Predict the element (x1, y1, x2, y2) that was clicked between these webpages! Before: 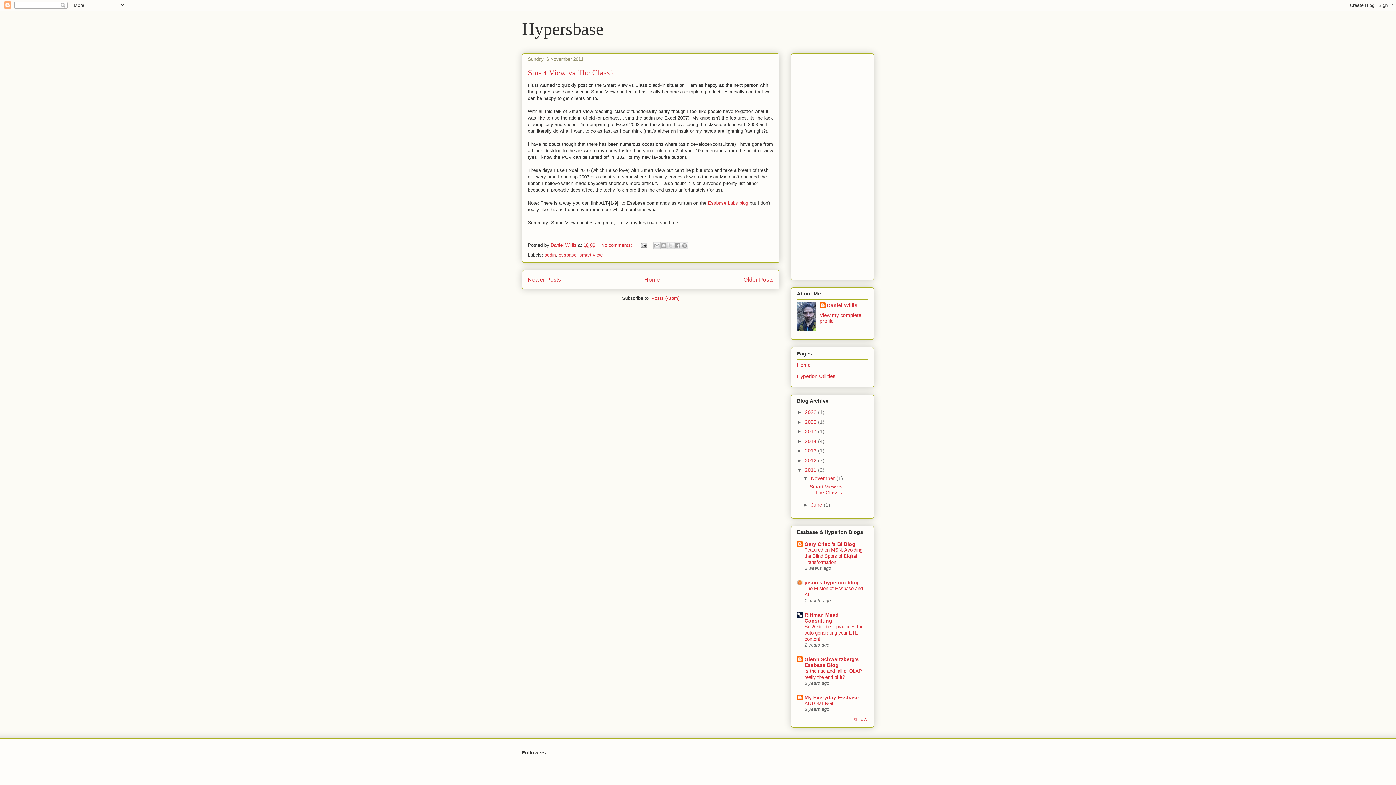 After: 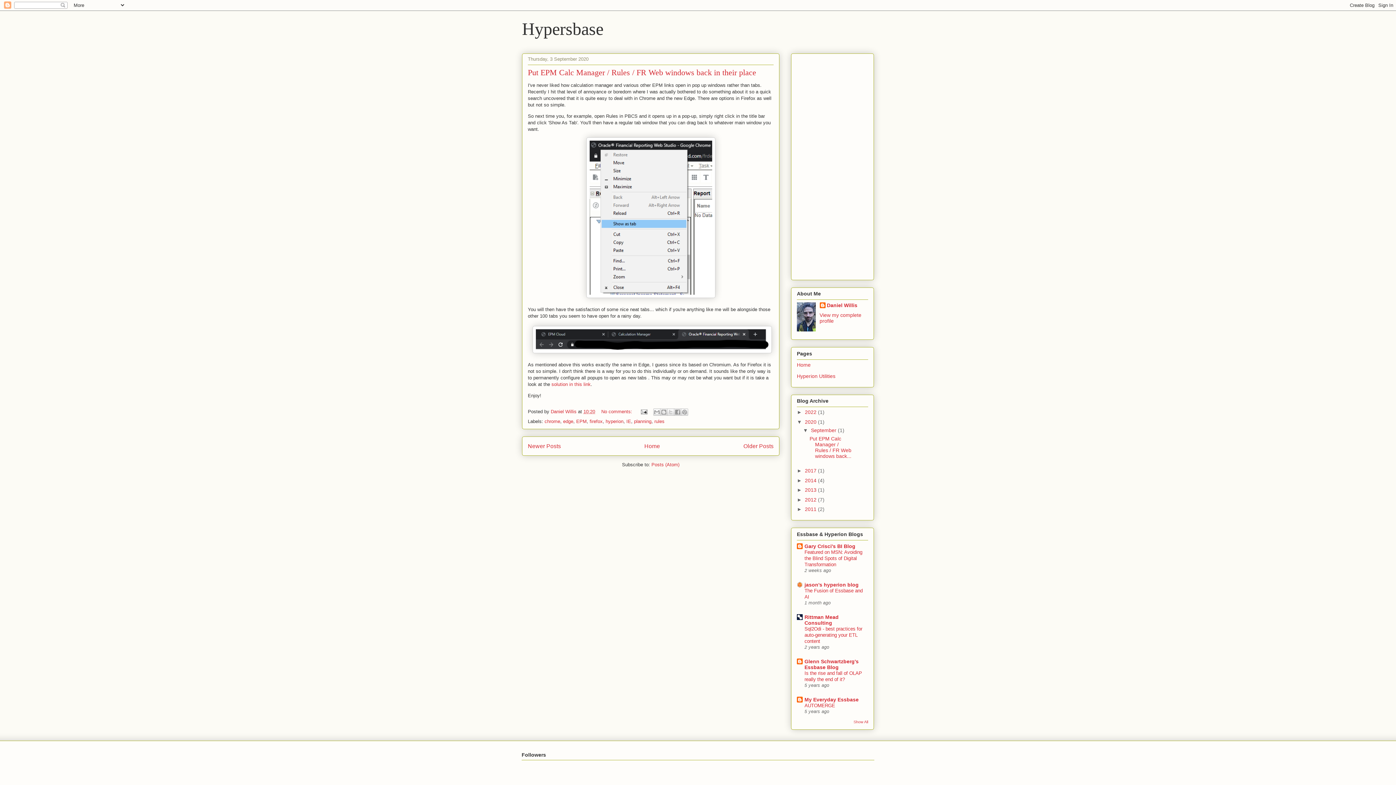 Action: bbox: (805, 419, 818, 424) label: 2020 